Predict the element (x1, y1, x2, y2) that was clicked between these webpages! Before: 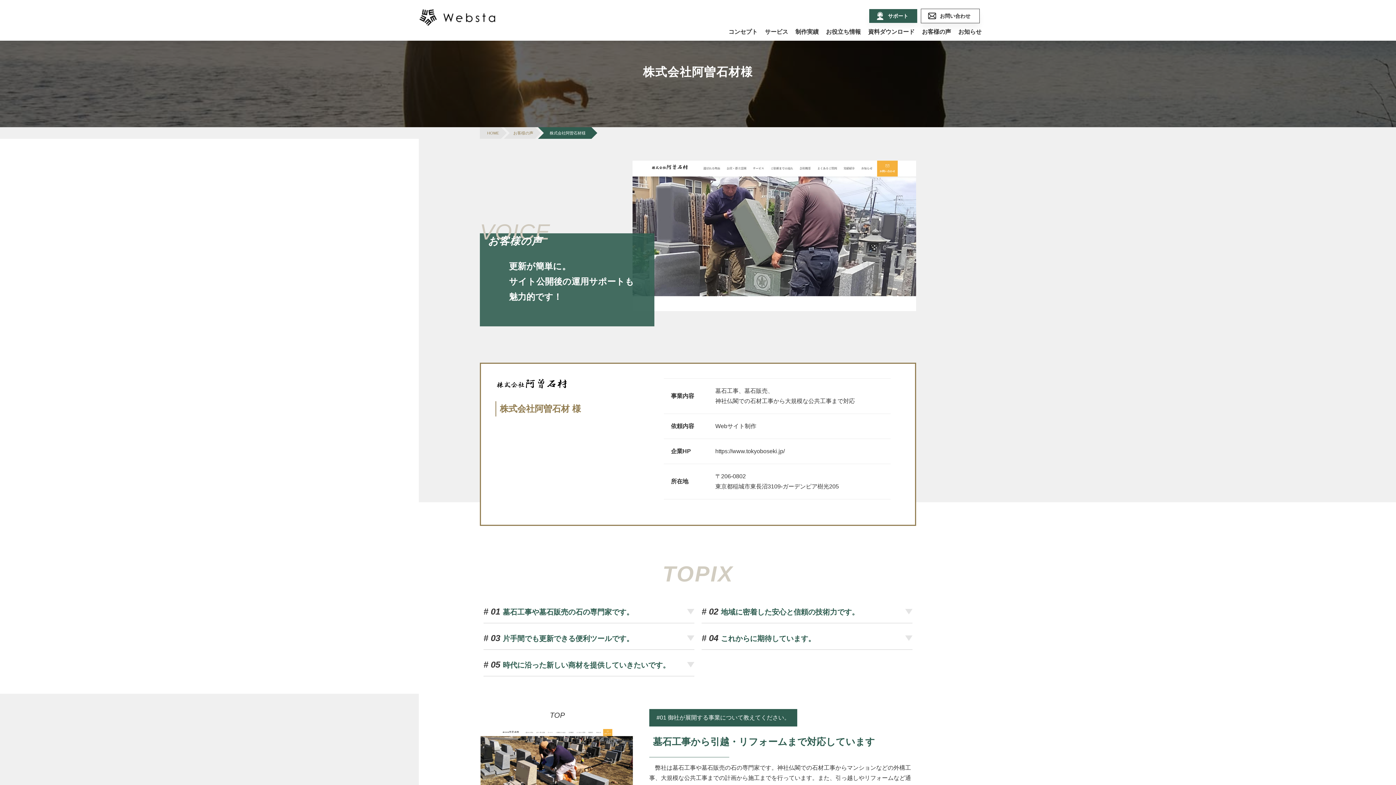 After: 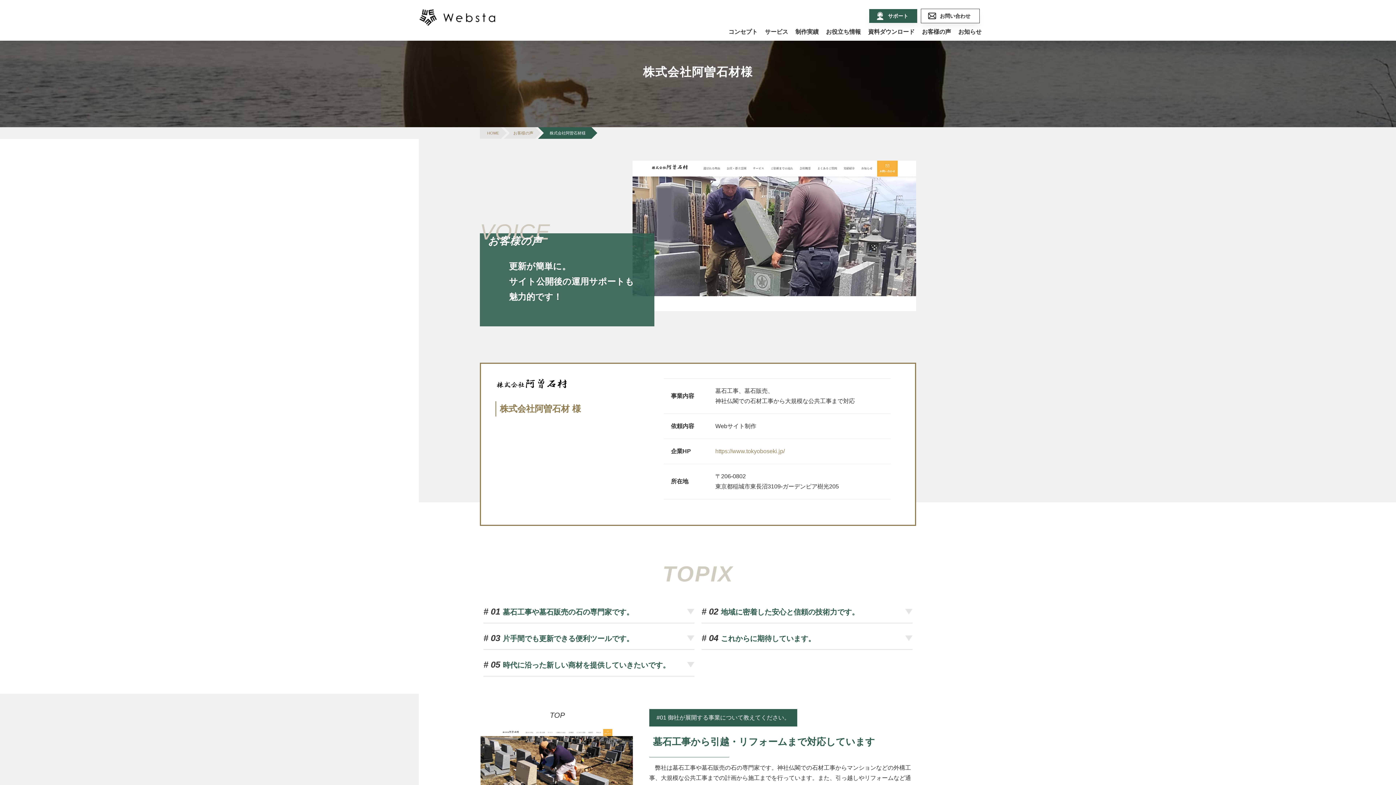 Action: bbox: (715, 448, 784, 454) label: https://www.tokyoboseki.jp/